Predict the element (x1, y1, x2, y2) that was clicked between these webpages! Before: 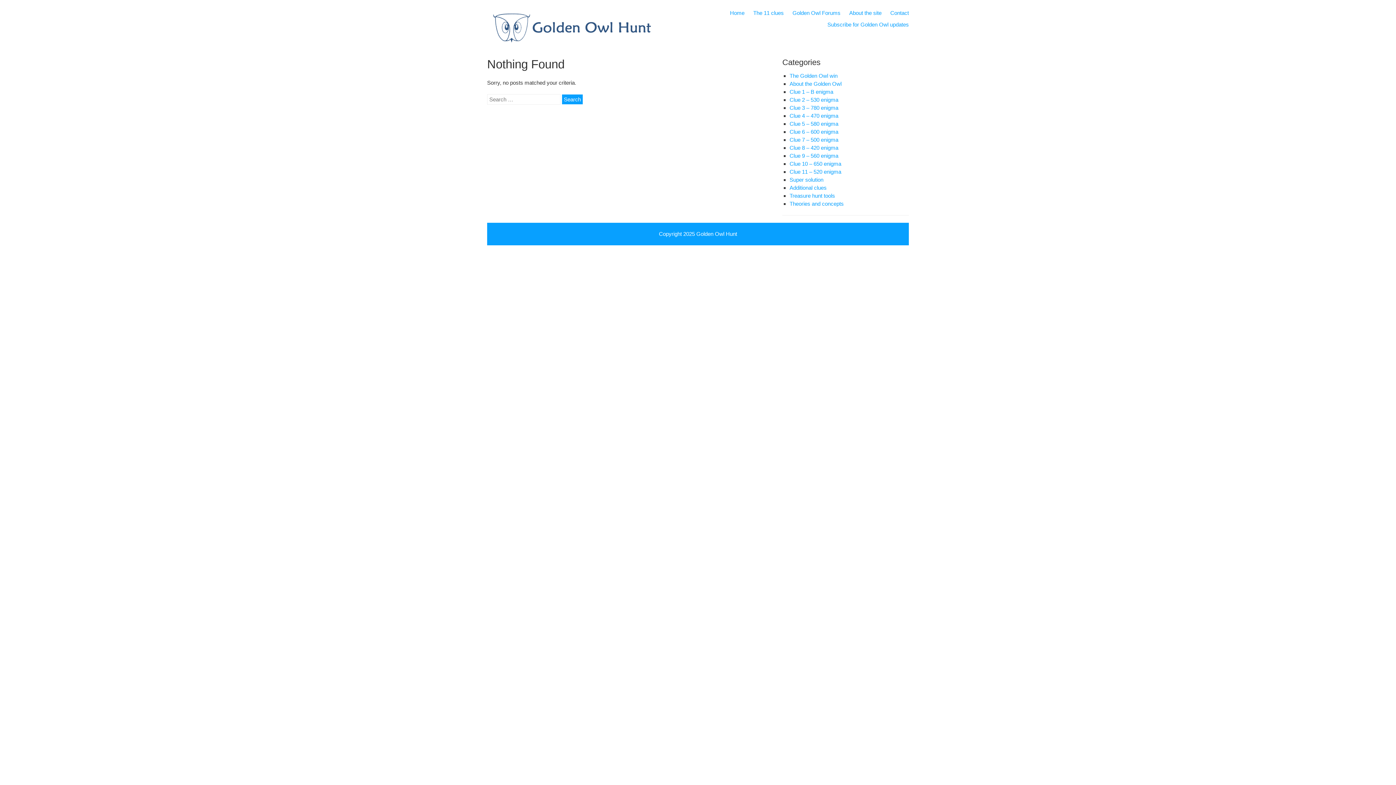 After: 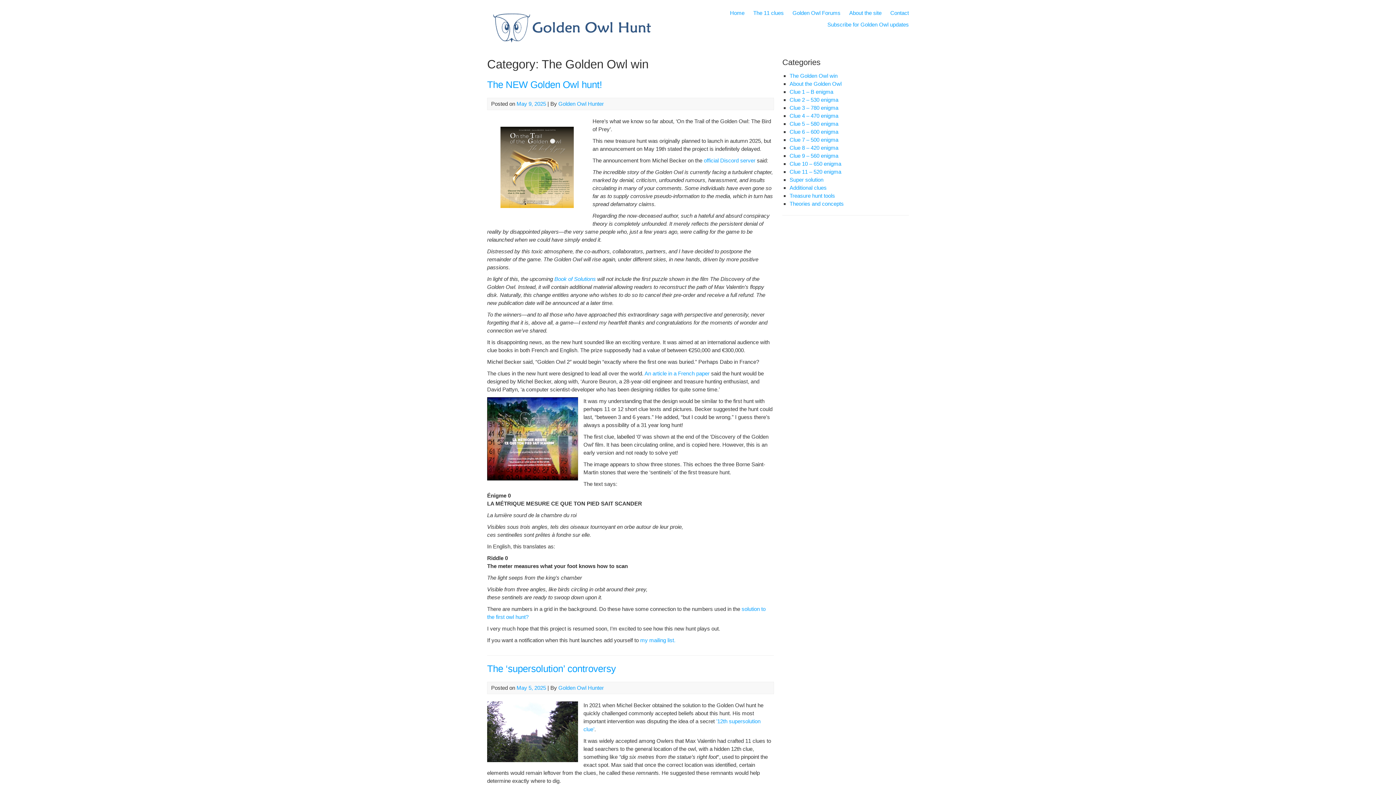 Action: bbox: (789, 72, 837, 79) label: The Golden Owl win